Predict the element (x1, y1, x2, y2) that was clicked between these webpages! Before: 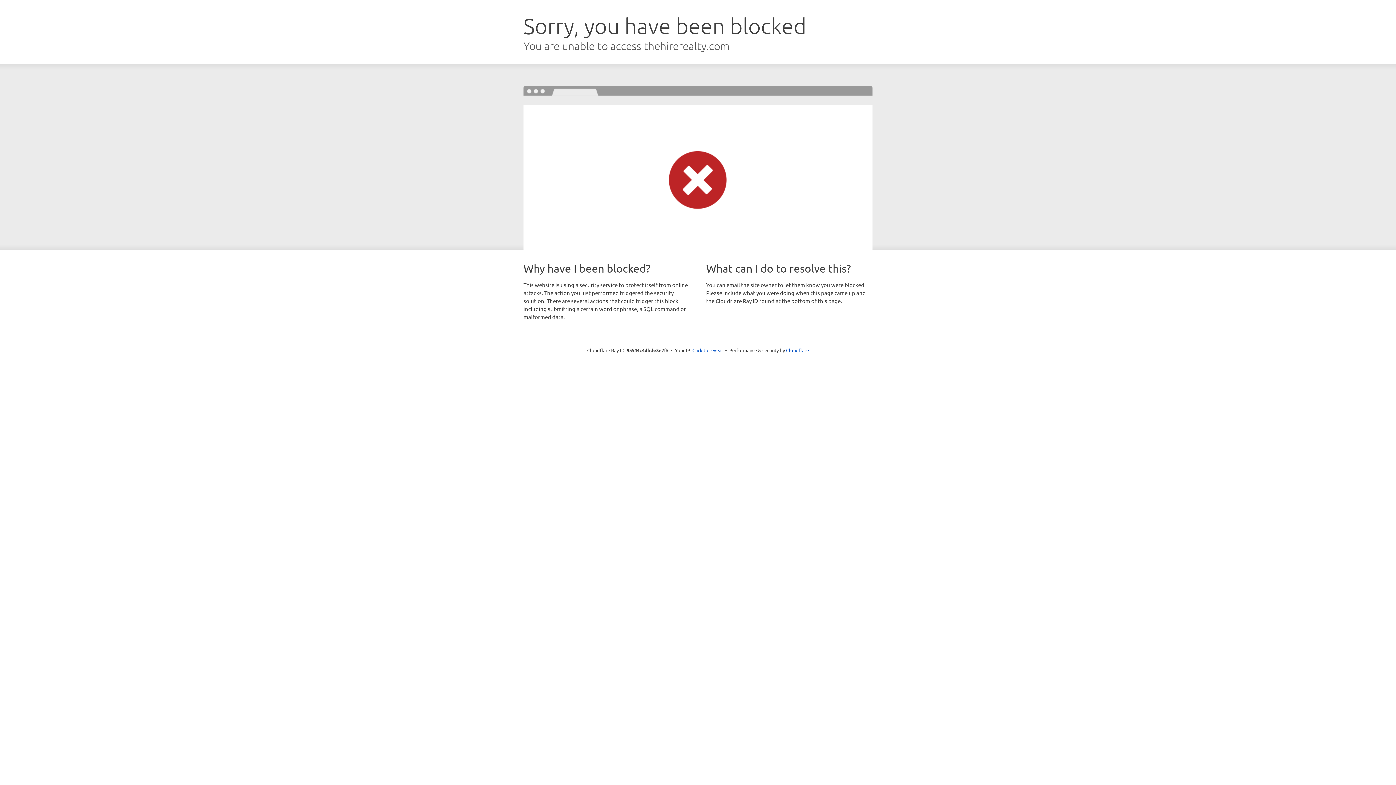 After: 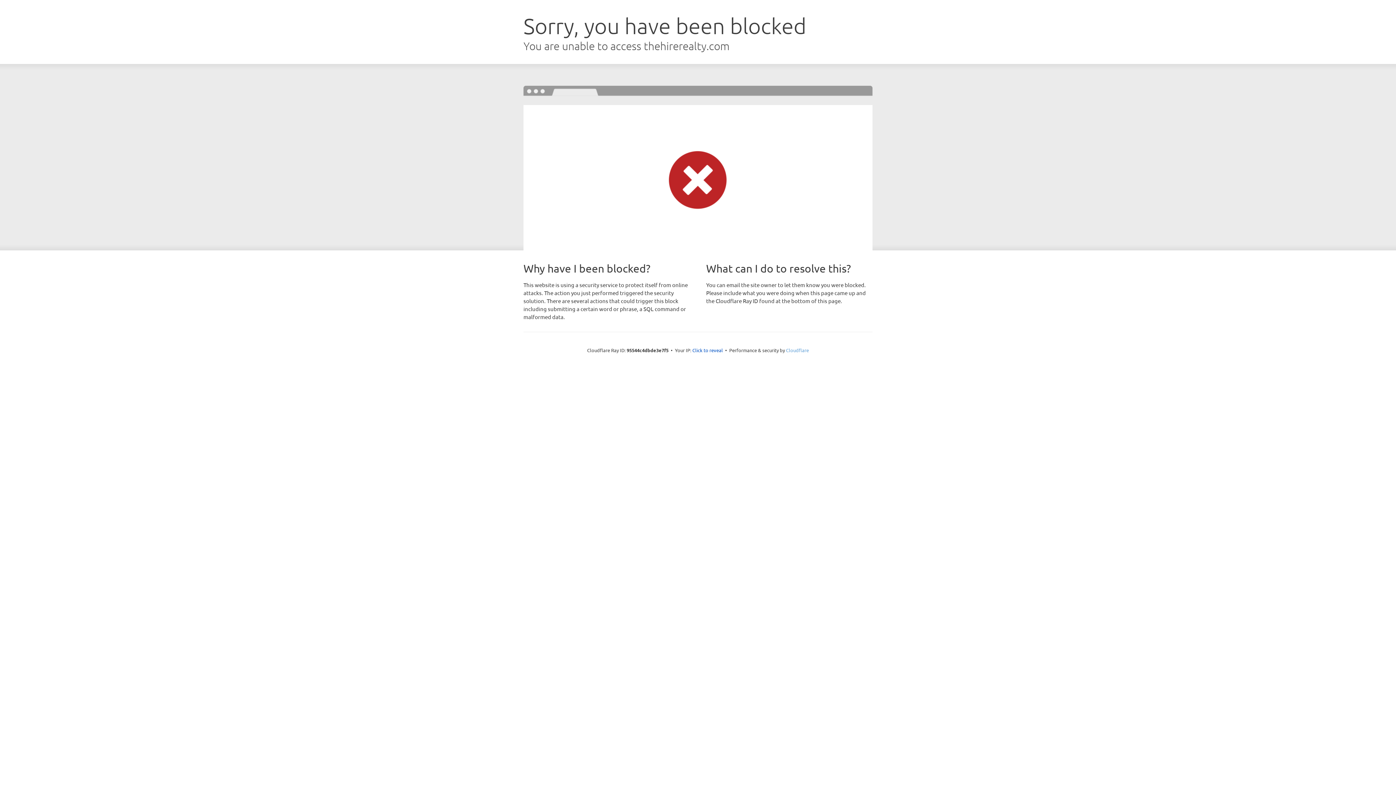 Action: bbox: (786, 347, 809, 353) label: Cloudflare